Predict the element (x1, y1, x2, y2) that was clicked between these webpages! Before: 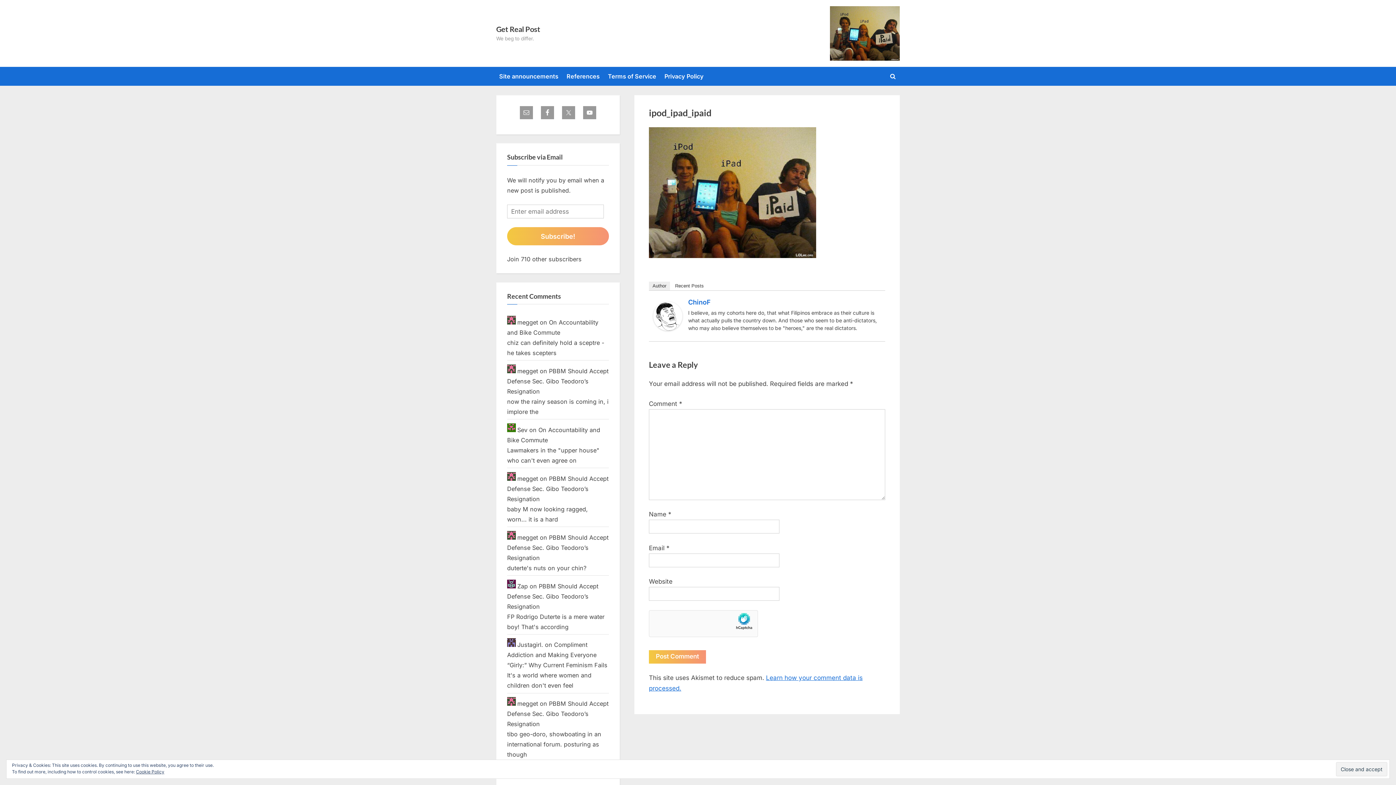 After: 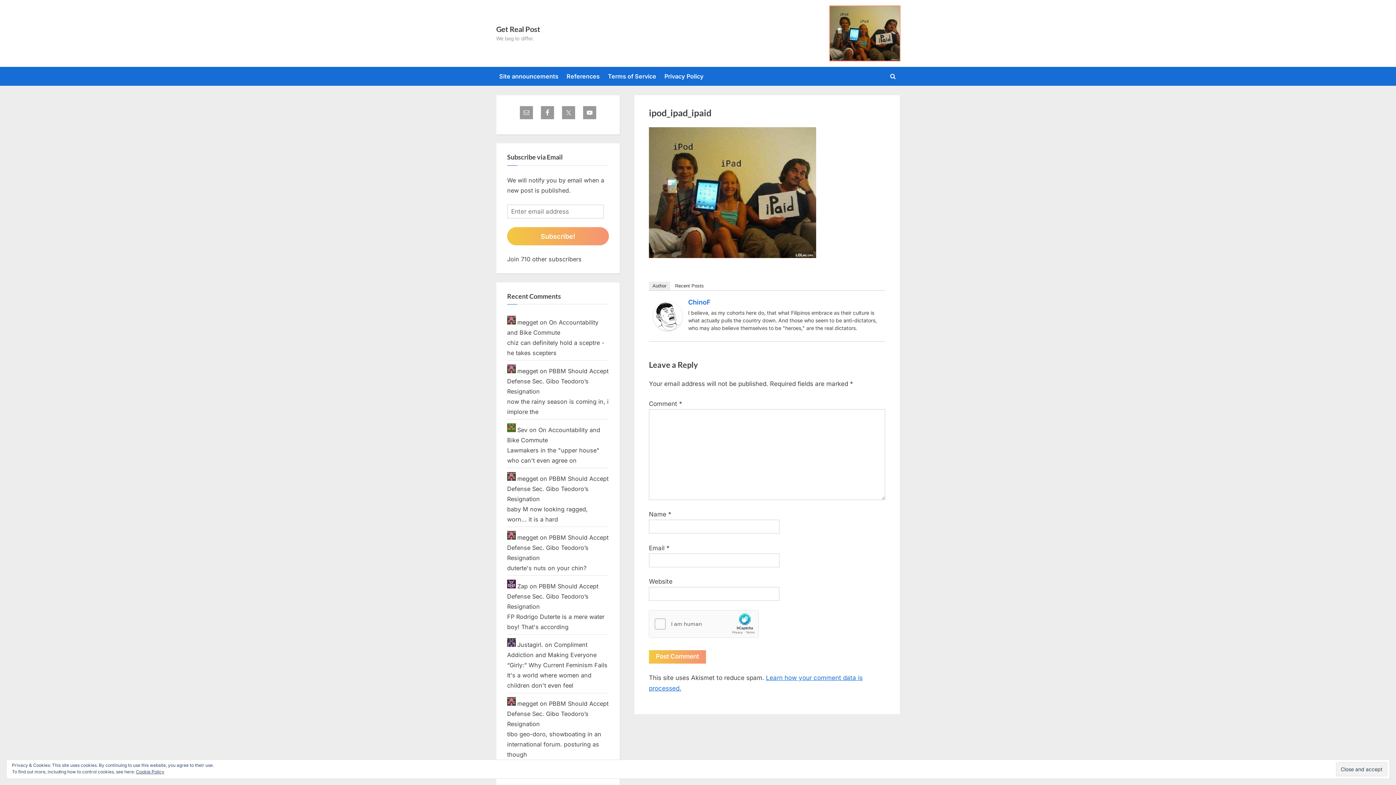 Action: bbox: (830, 6, 900, 60)